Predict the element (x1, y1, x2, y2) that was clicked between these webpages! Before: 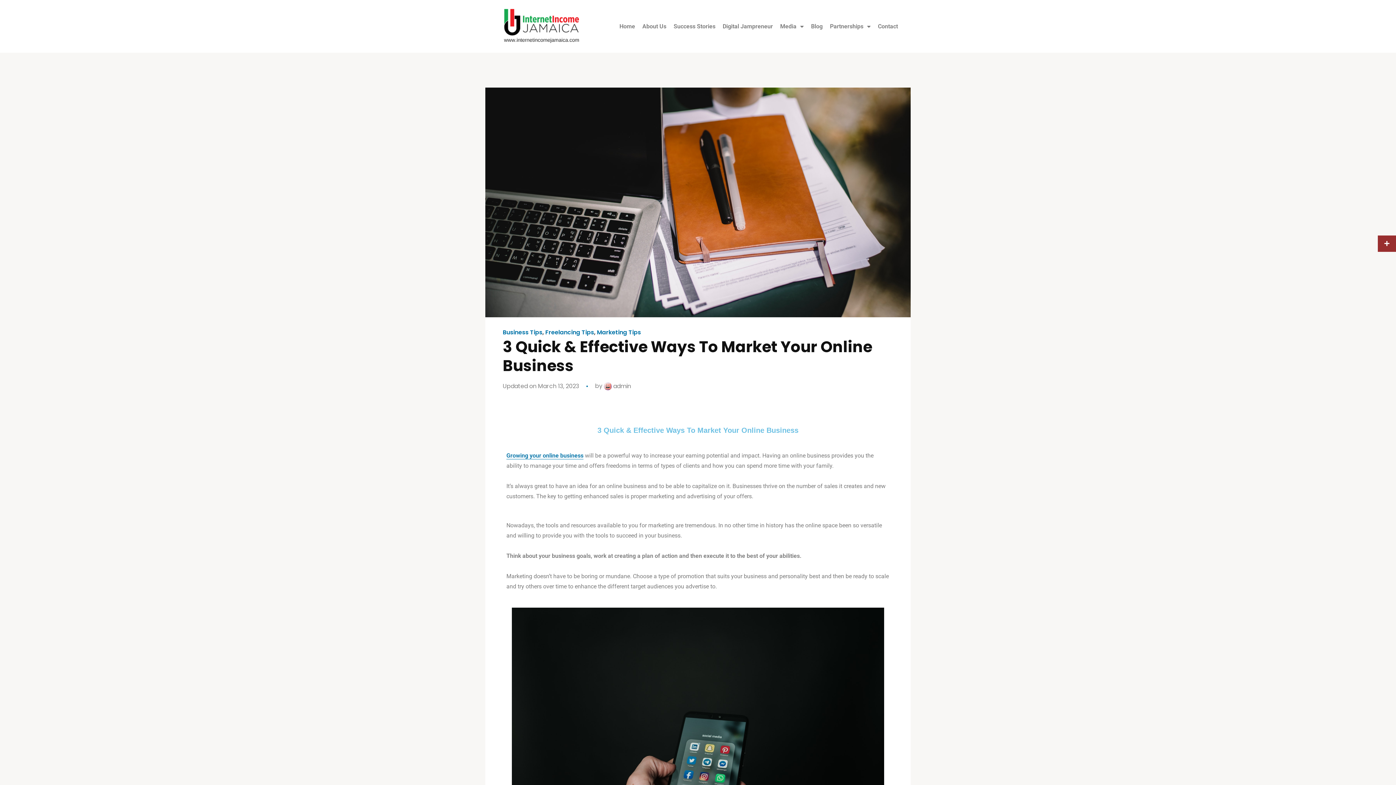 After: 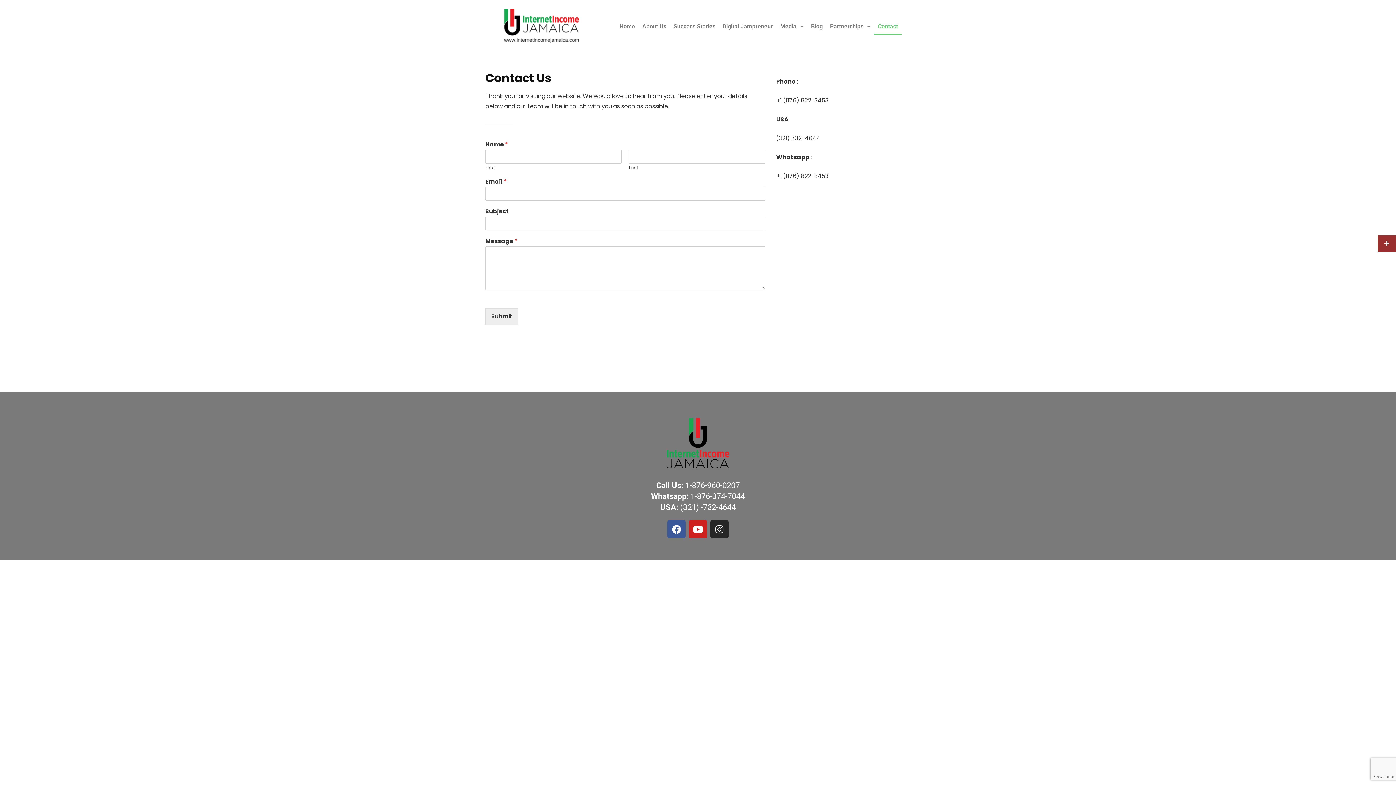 Action: label: Contact bbox: (874, 18, 901, 34)